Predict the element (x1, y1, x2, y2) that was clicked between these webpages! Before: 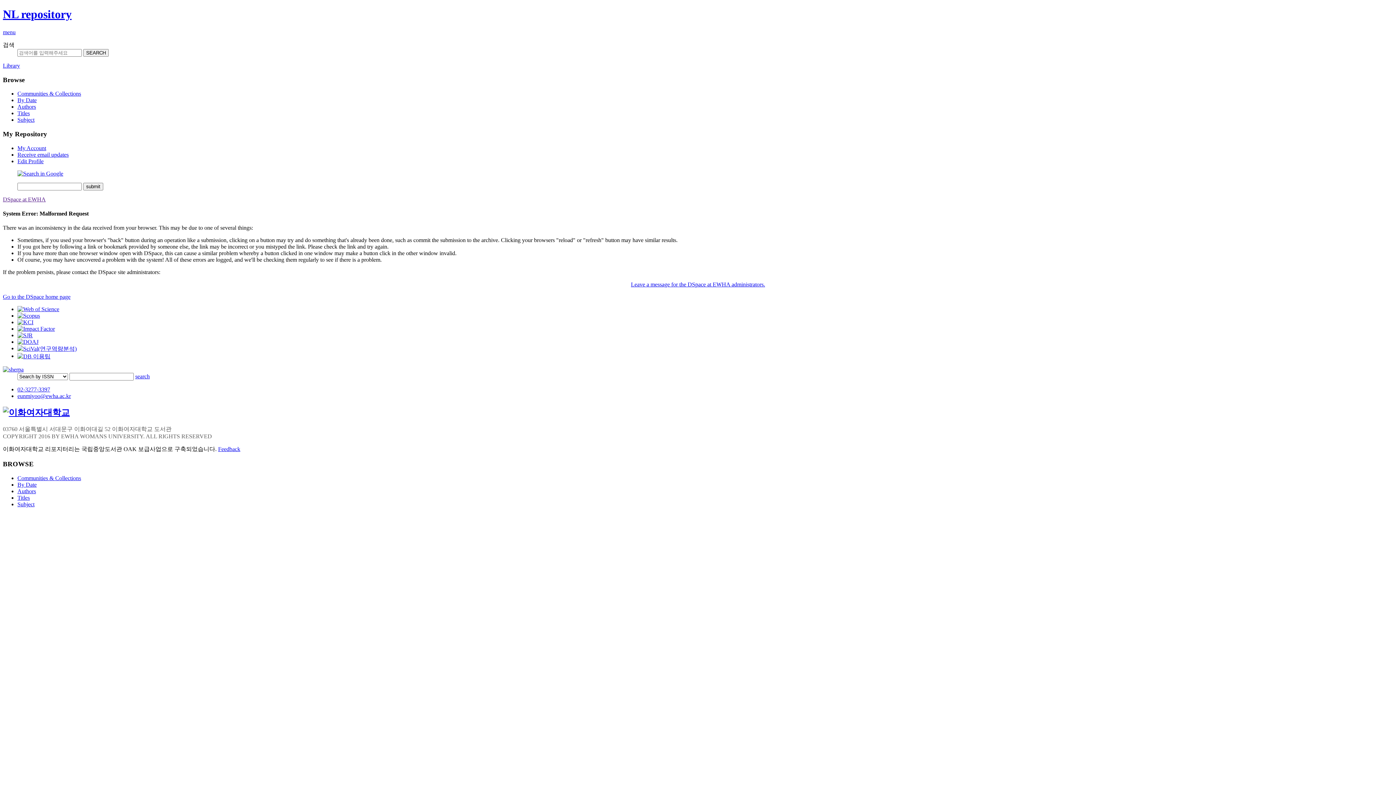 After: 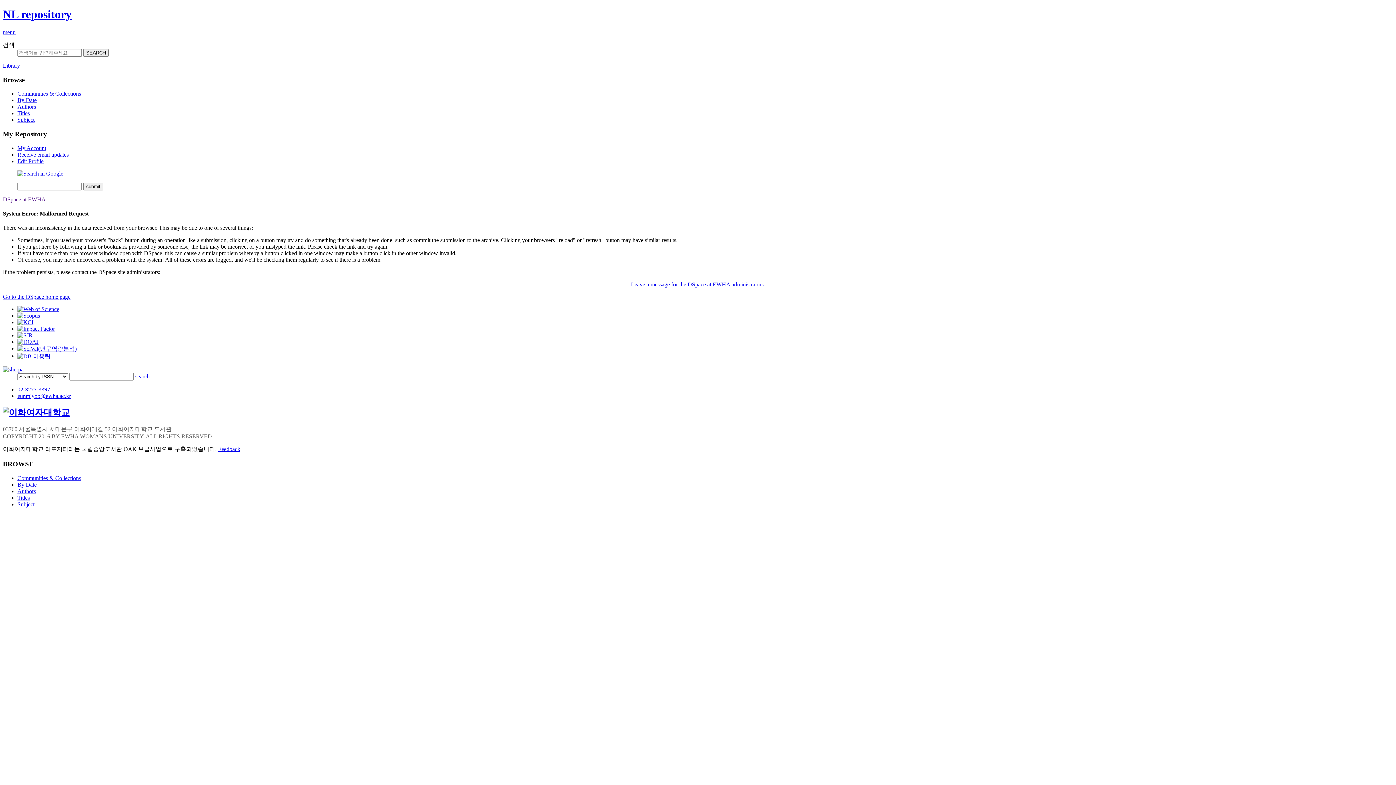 Action: bbox: (17, 151, 68, 157) label: Receive email updates